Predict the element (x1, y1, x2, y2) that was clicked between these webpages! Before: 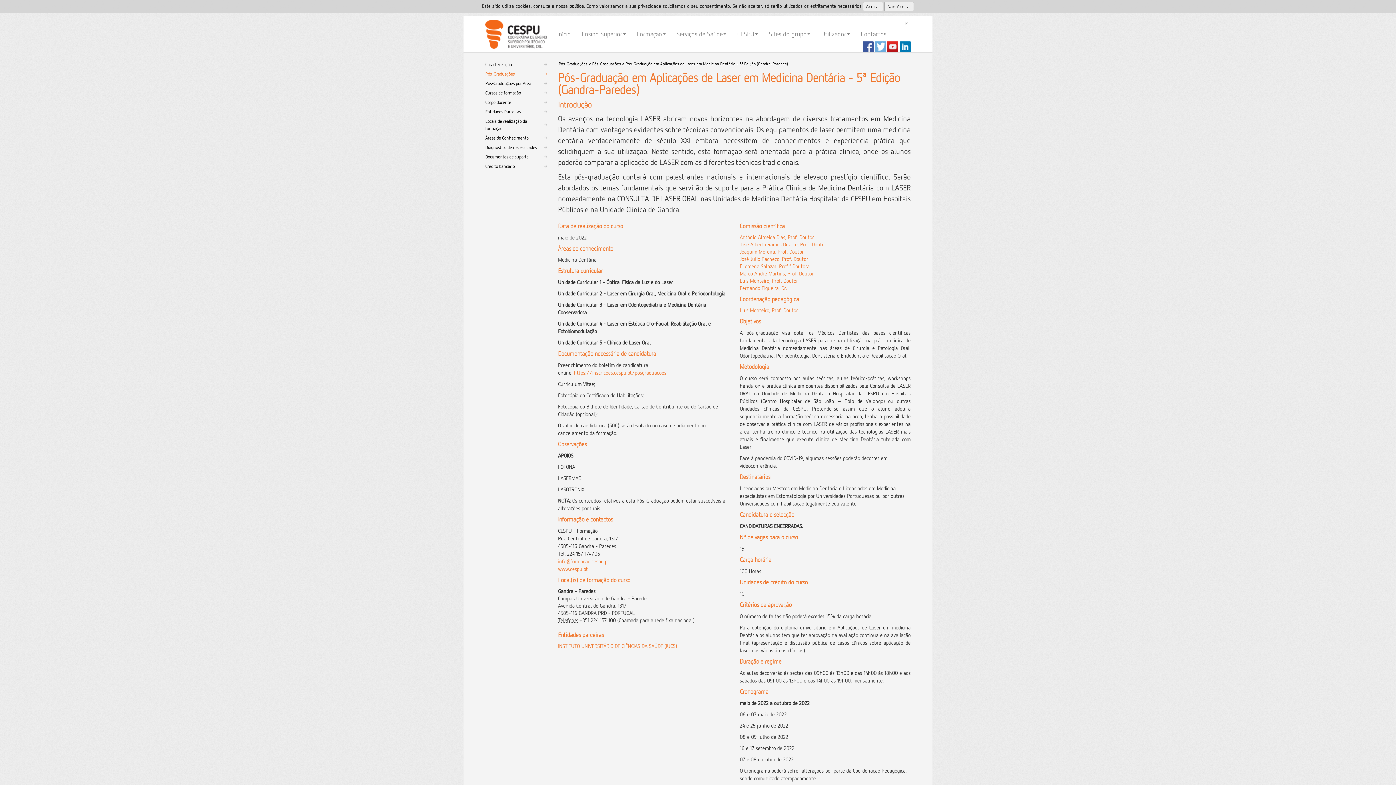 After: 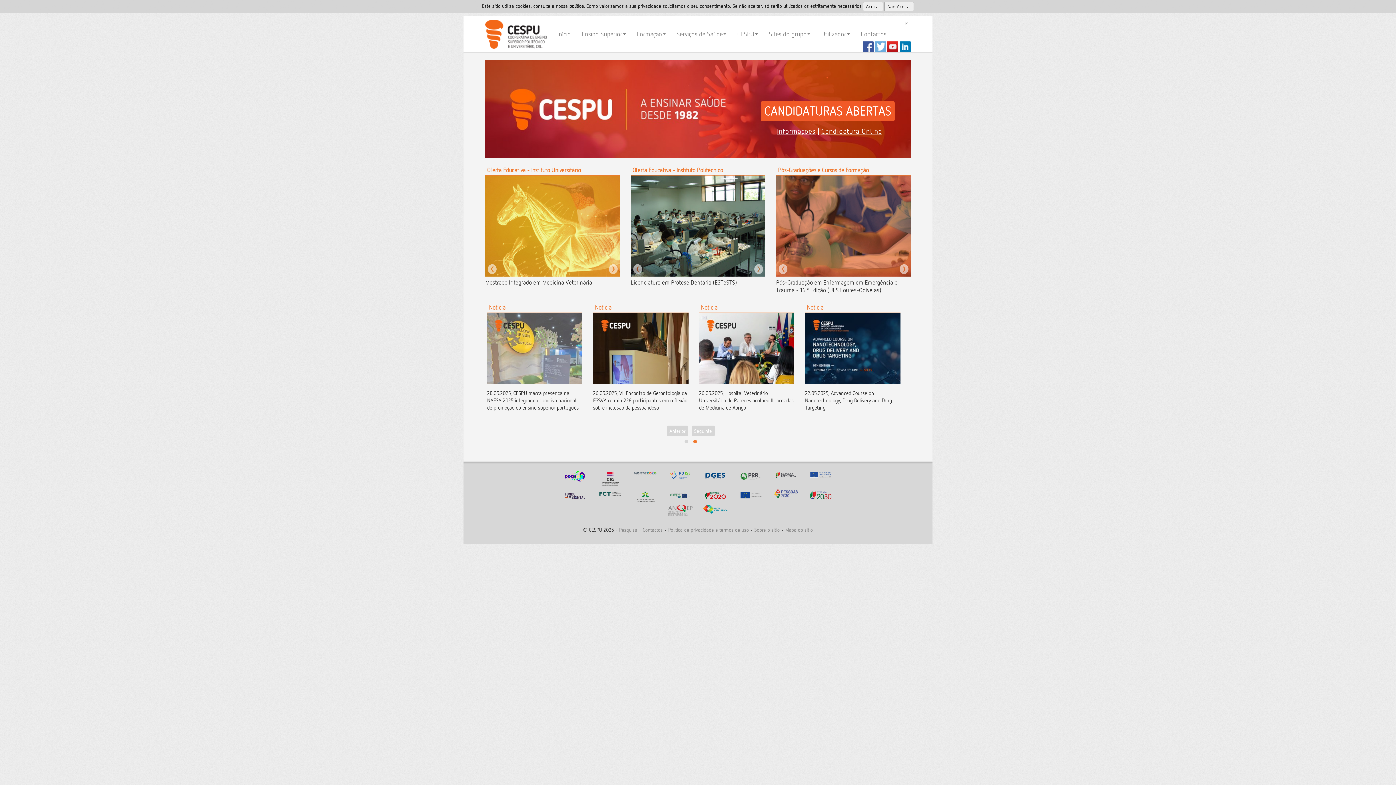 Action: bbox: (558, 565, 588, 572) label: www.cespu.pt